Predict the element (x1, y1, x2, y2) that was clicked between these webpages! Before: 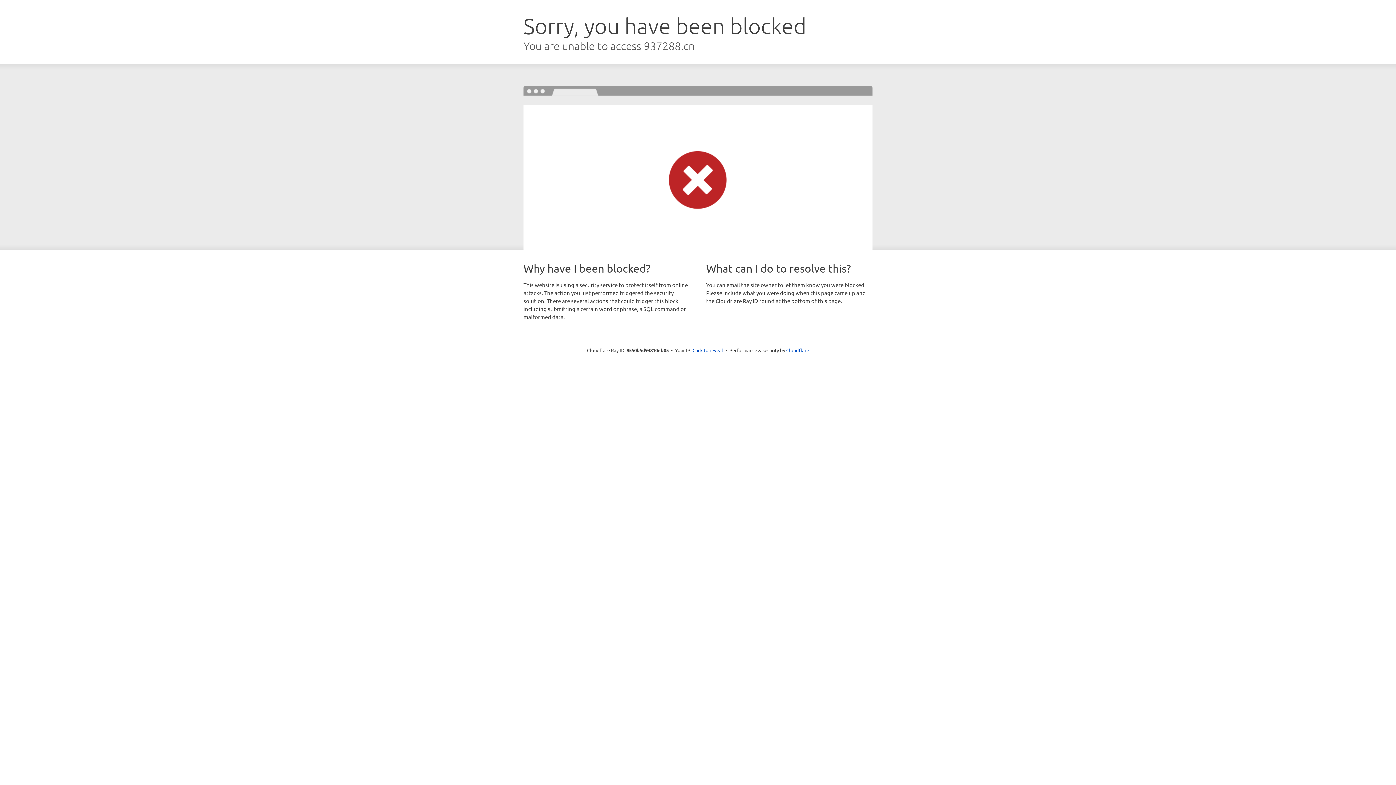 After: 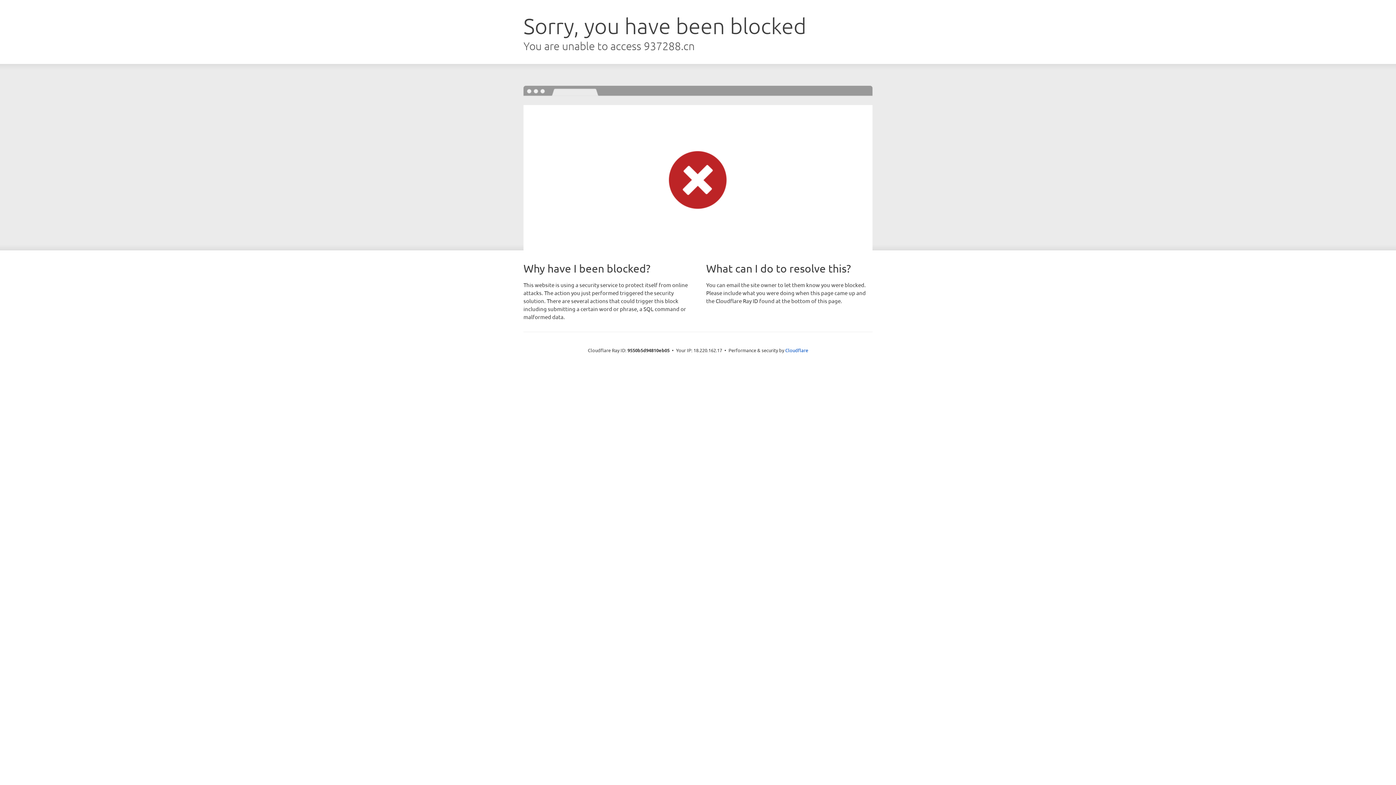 Action: label: Click to reveal bbox: (692, 346, 723, 353)